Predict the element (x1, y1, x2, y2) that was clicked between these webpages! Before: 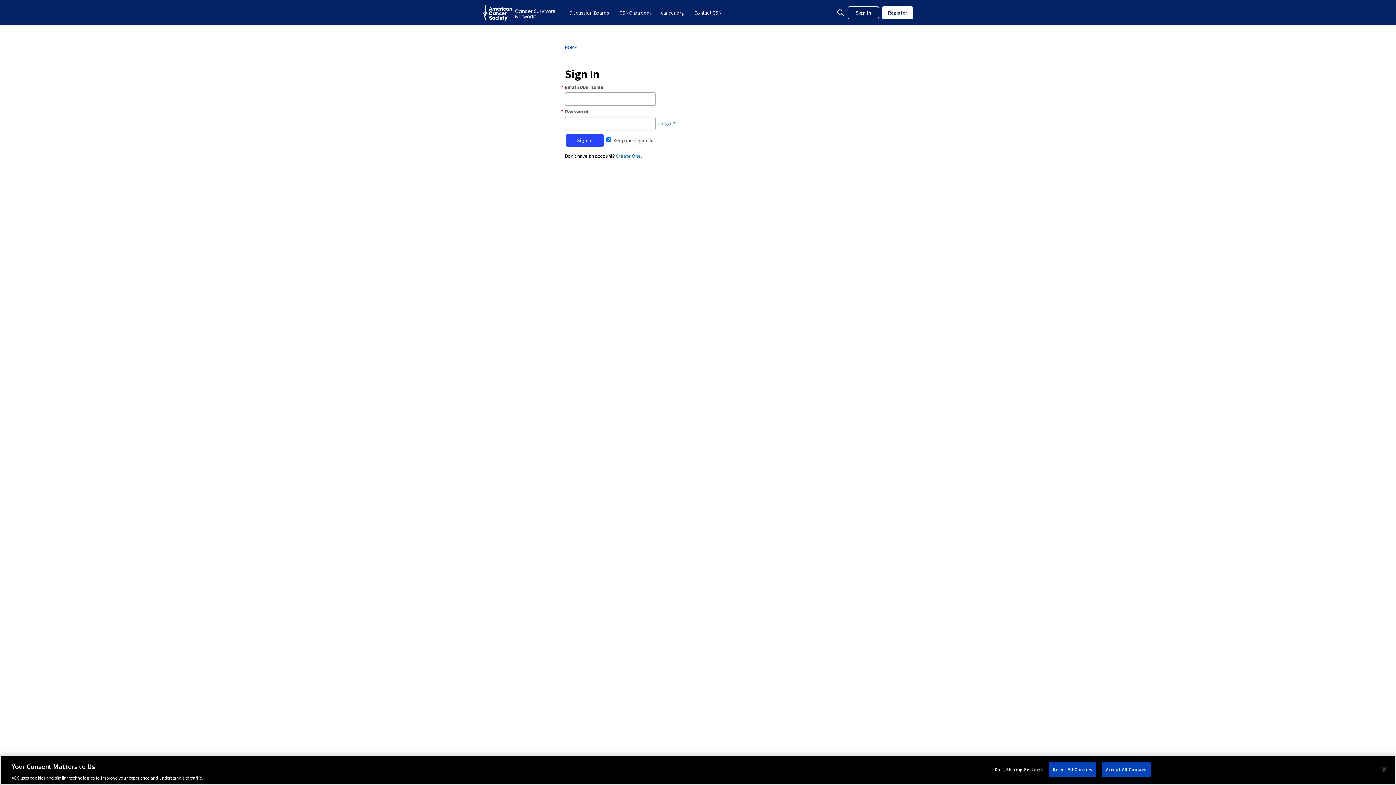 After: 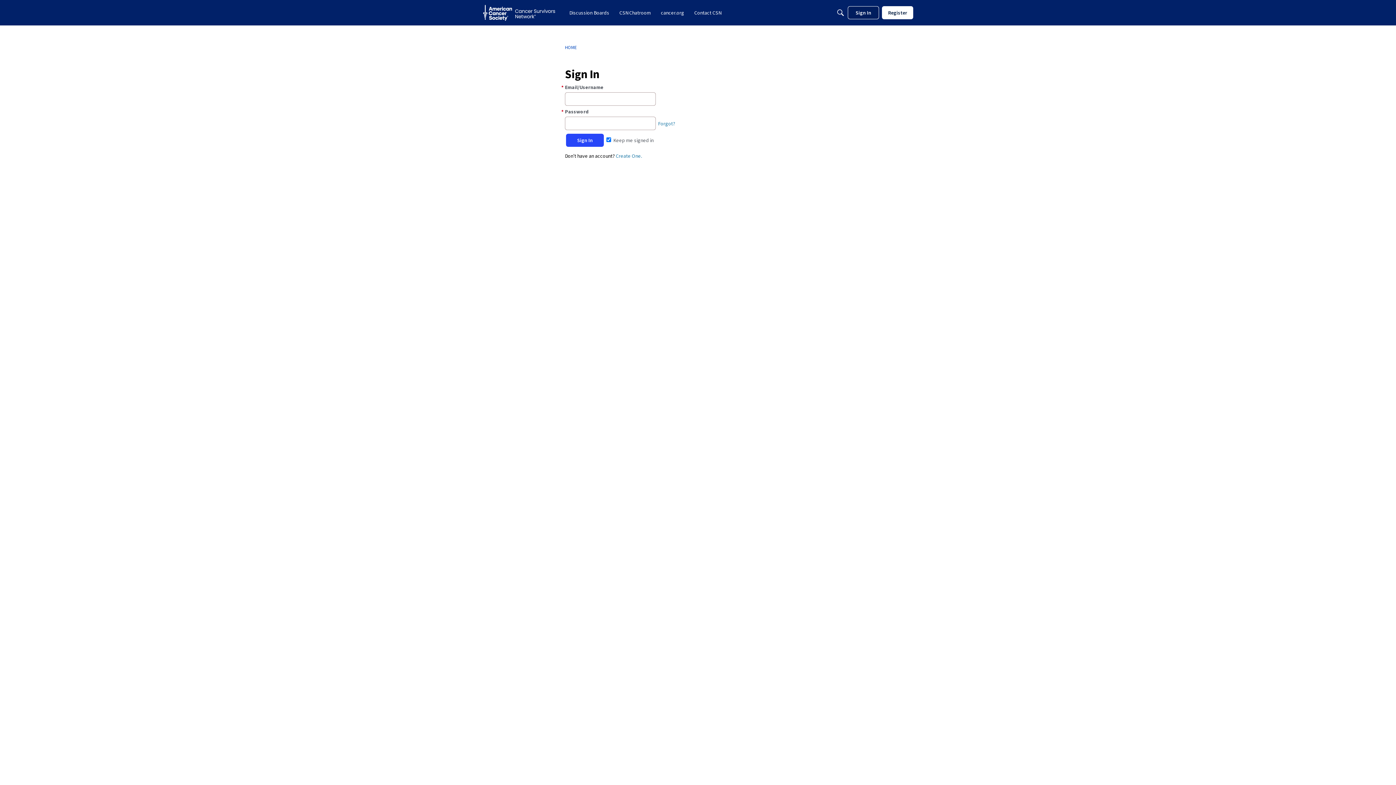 Action: bbox: (1049, 762, 1096, 777) label: Reject All Cookies